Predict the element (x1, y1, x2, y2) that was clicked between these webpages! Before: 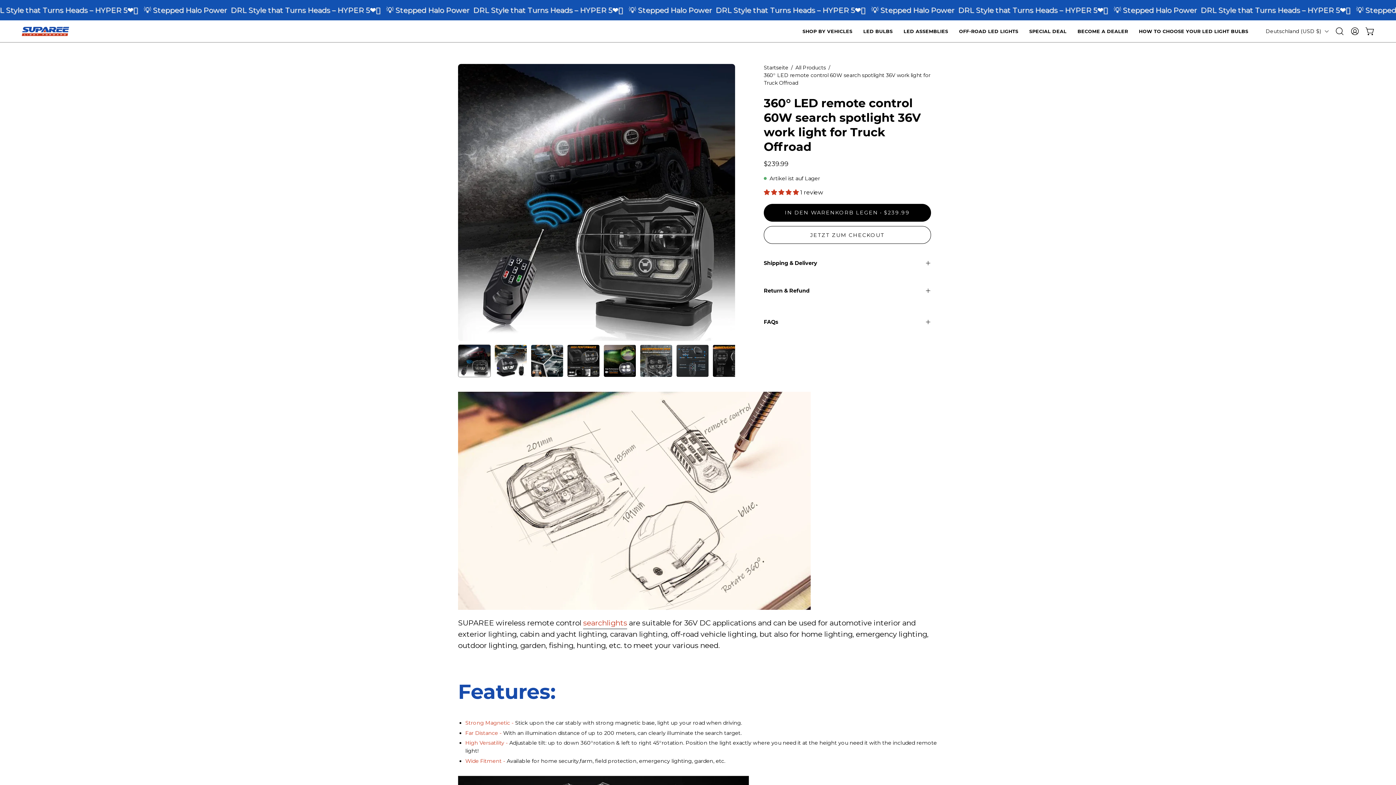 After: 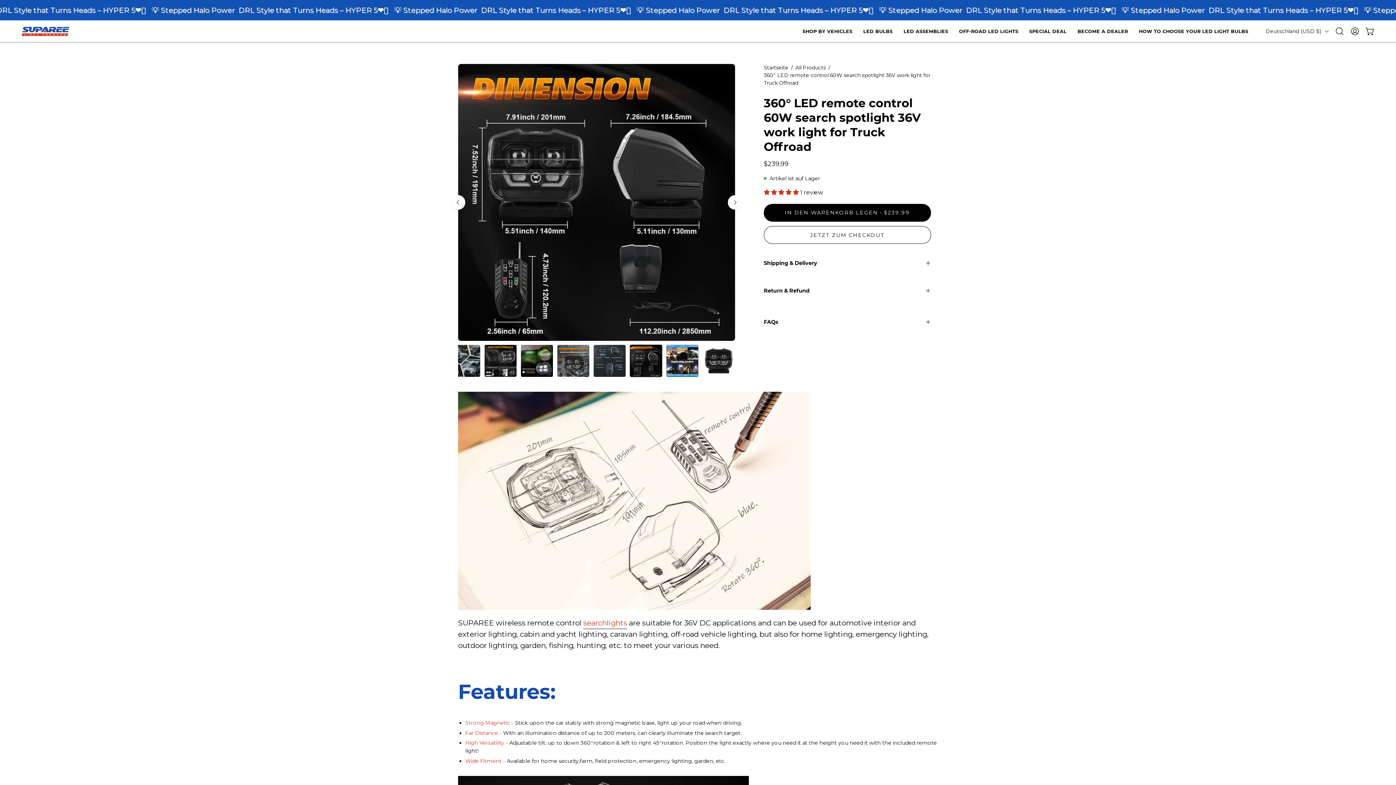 Action: label: 360°  LED remote control 60W search spotlight 36V work light for Truck Offroad bbox: (712, 344, 745, 377)